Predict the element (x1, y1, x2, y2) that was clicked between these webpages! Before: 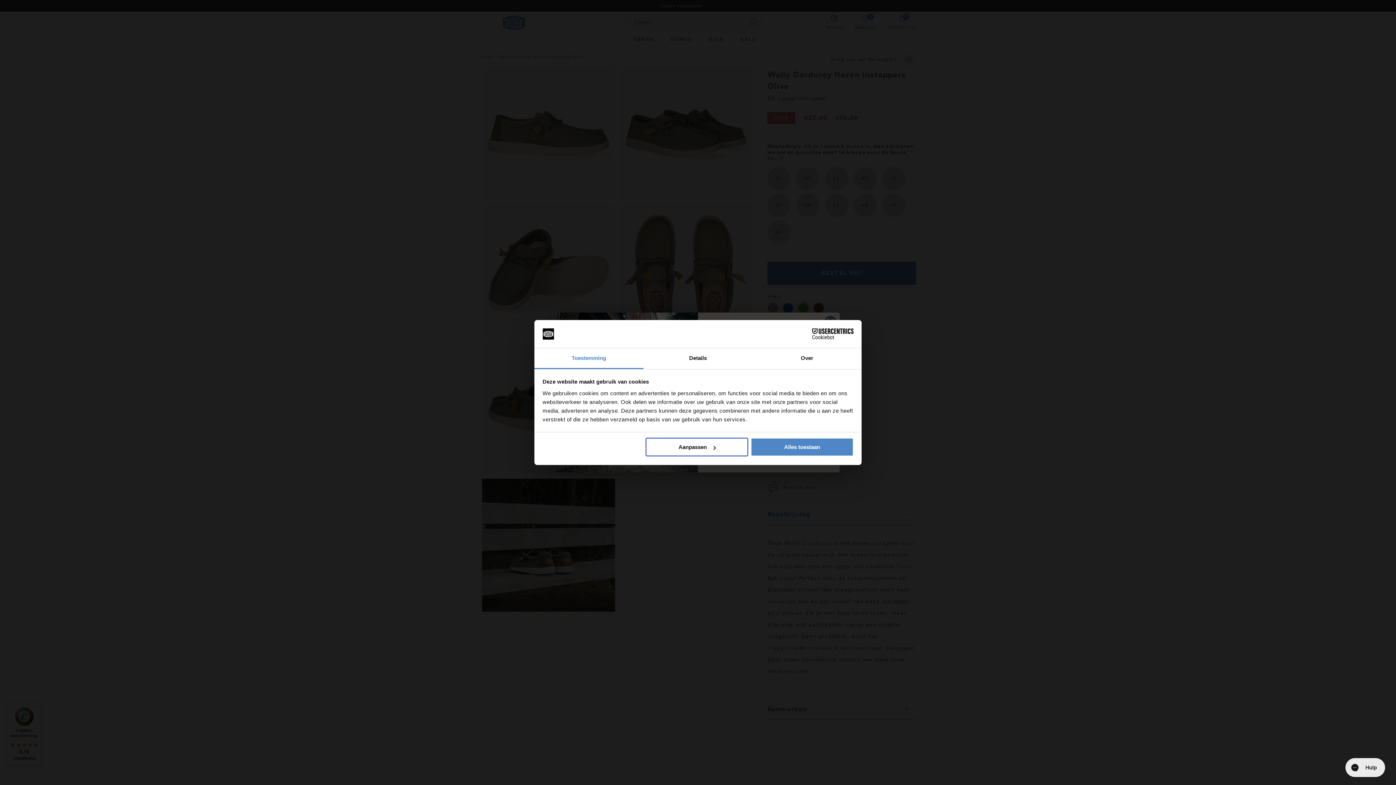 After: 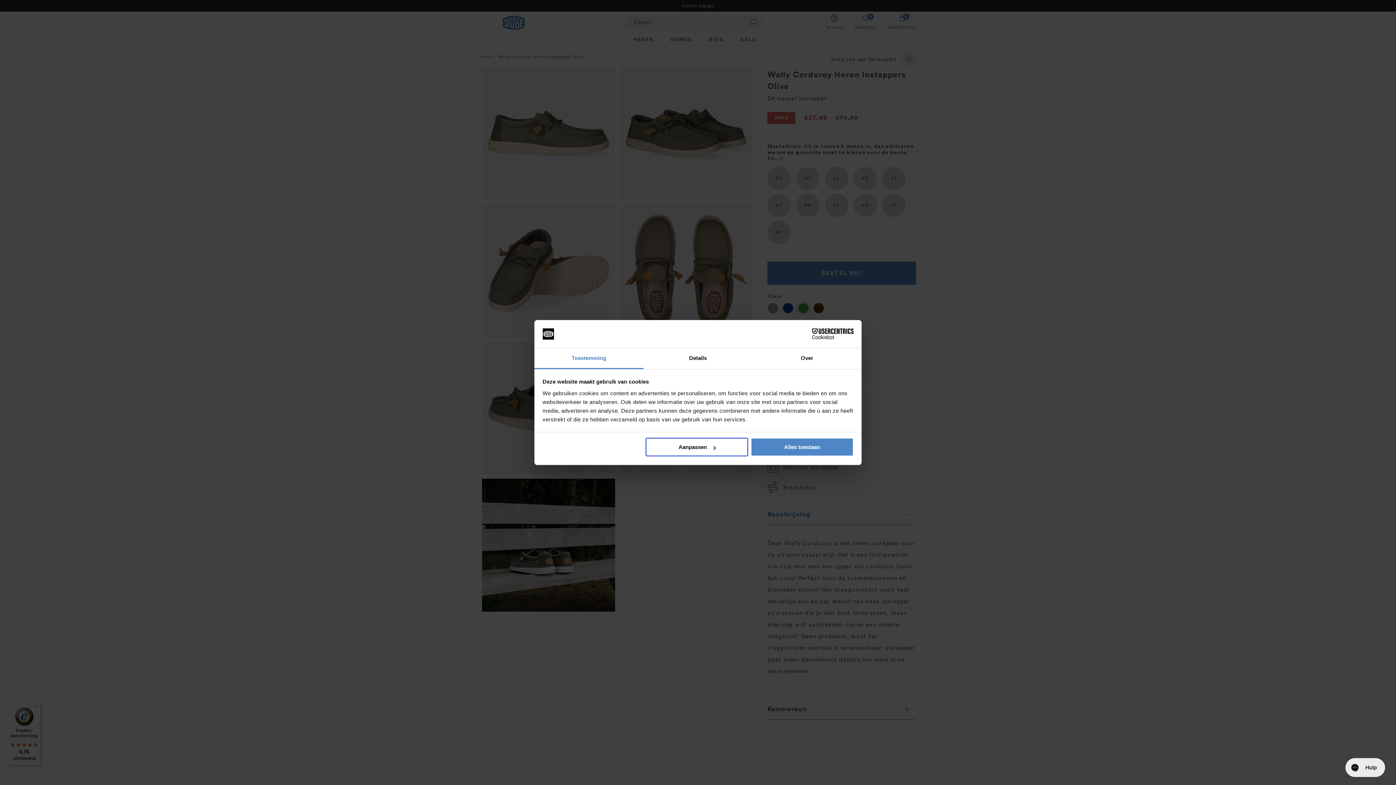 Action: label: Toestemming bbox: (534, 348, 643, 369)